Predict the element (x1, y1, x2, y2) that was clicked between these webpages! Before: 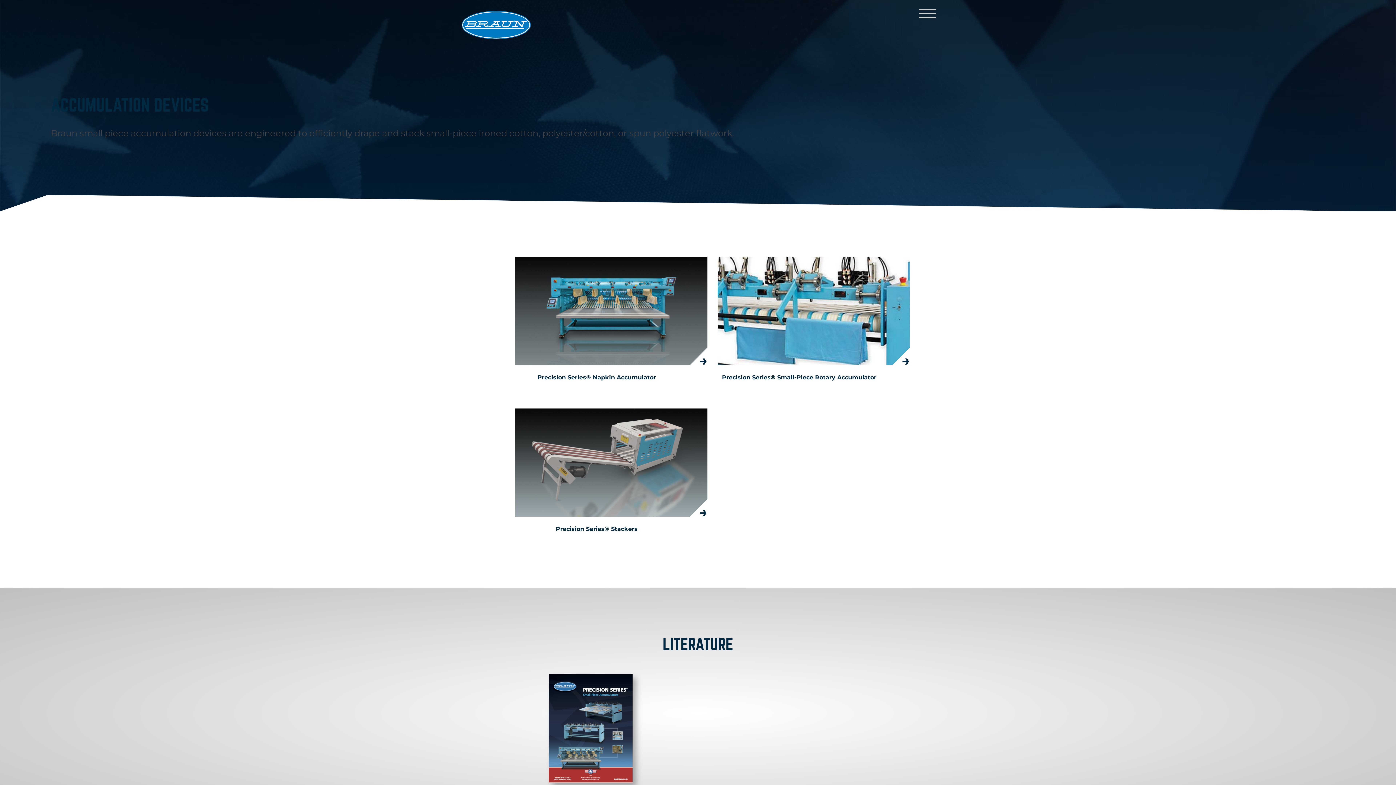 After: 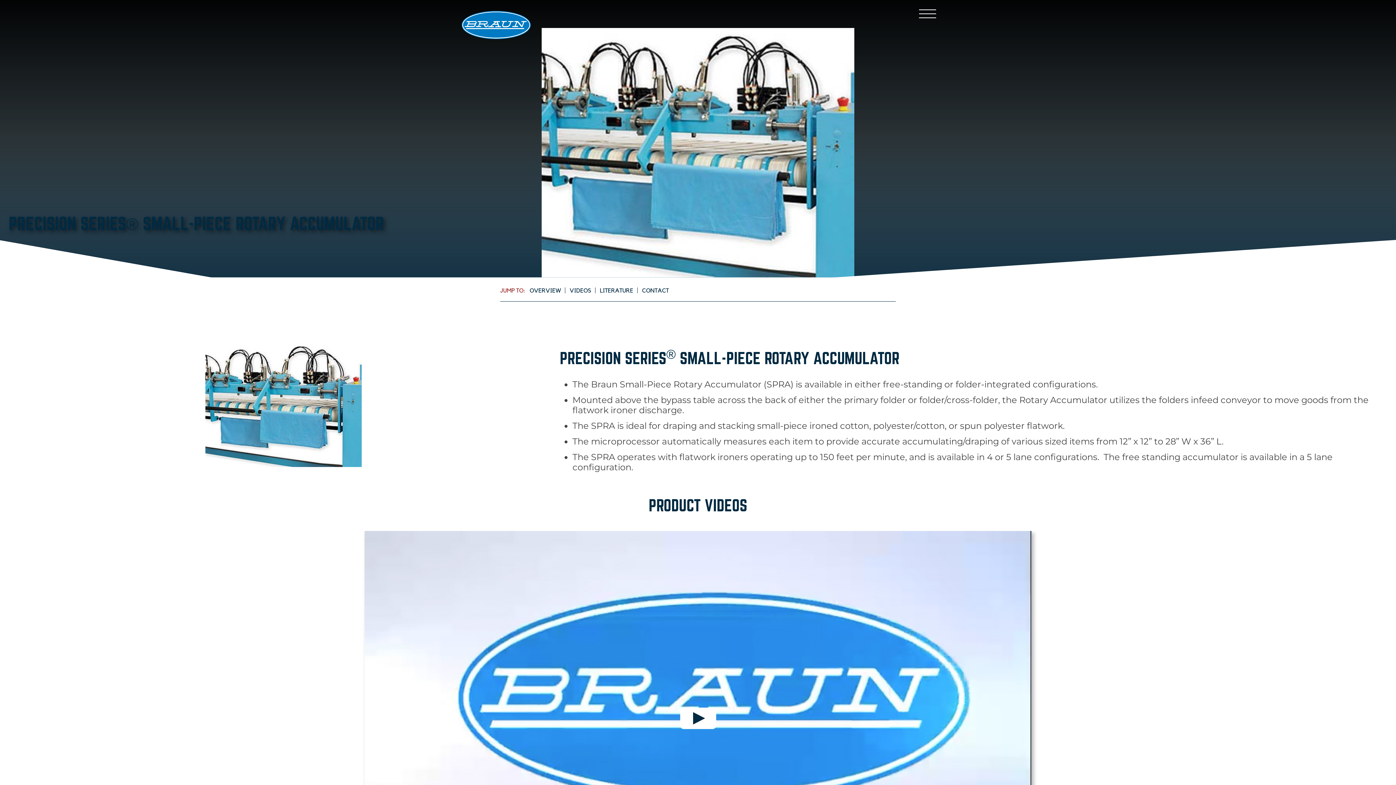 Action: label: Precision Series® Small-Piece Rotary Accumulator bbox: (703, 257, 895, 381)